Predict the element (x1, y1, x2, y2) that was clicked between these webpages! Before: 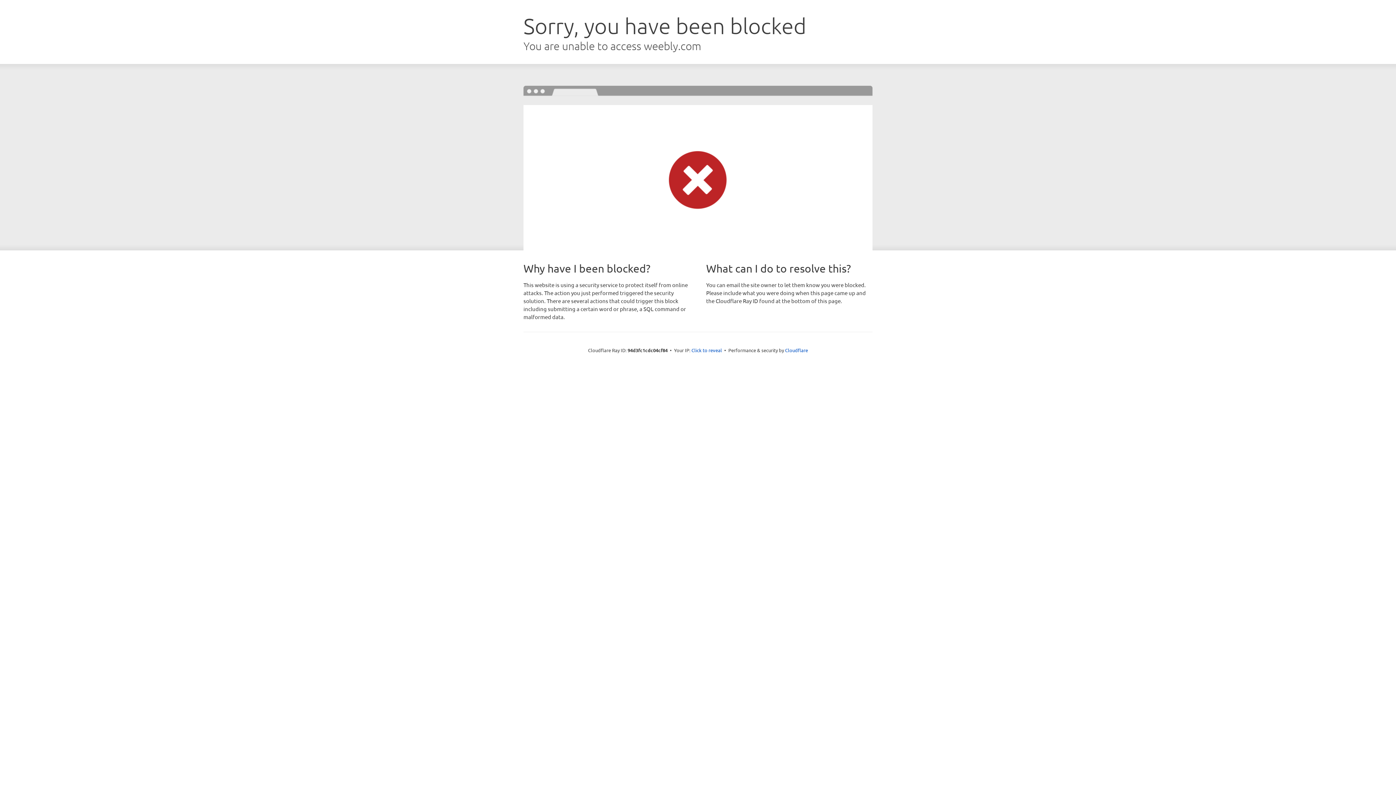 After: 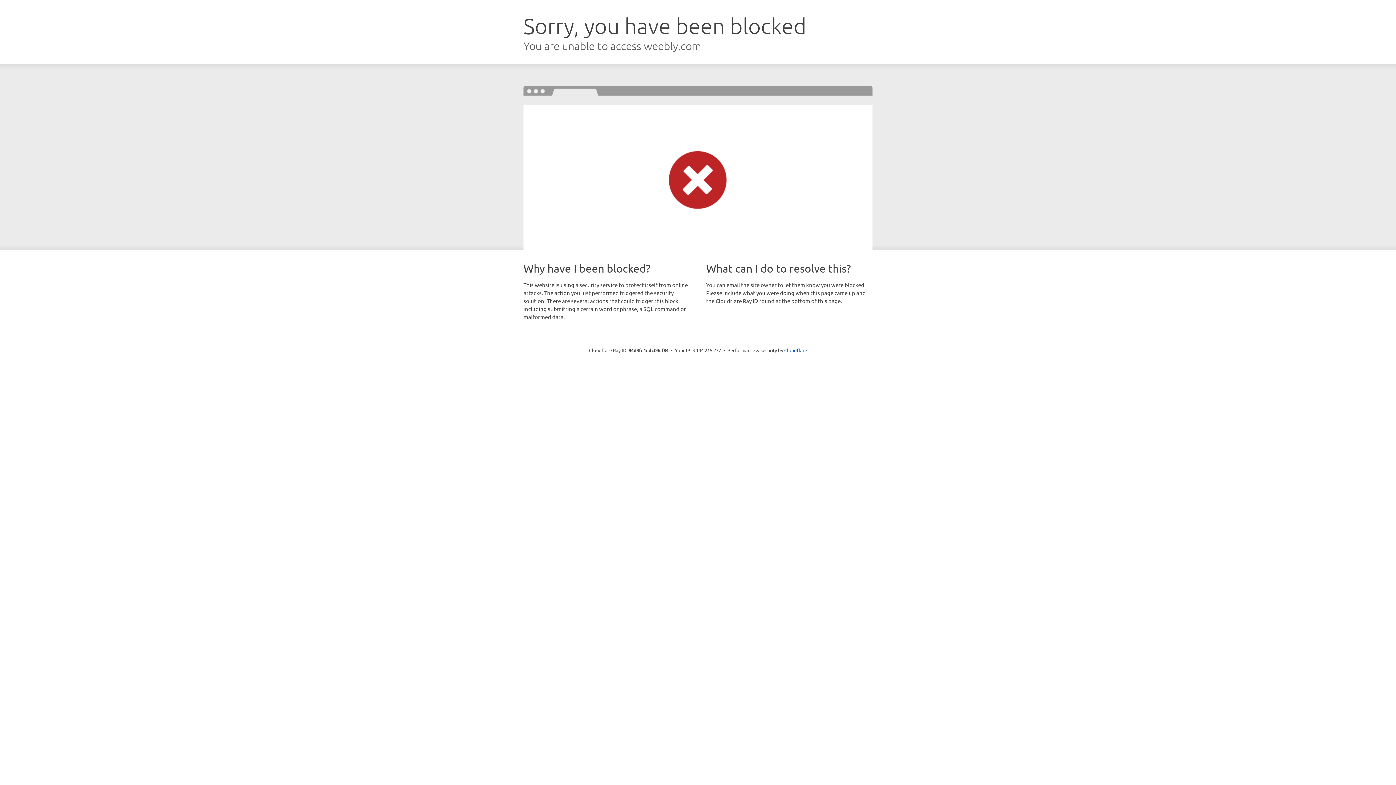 Action: bbox: (691, 346, 722, 353) label: Click to reveal